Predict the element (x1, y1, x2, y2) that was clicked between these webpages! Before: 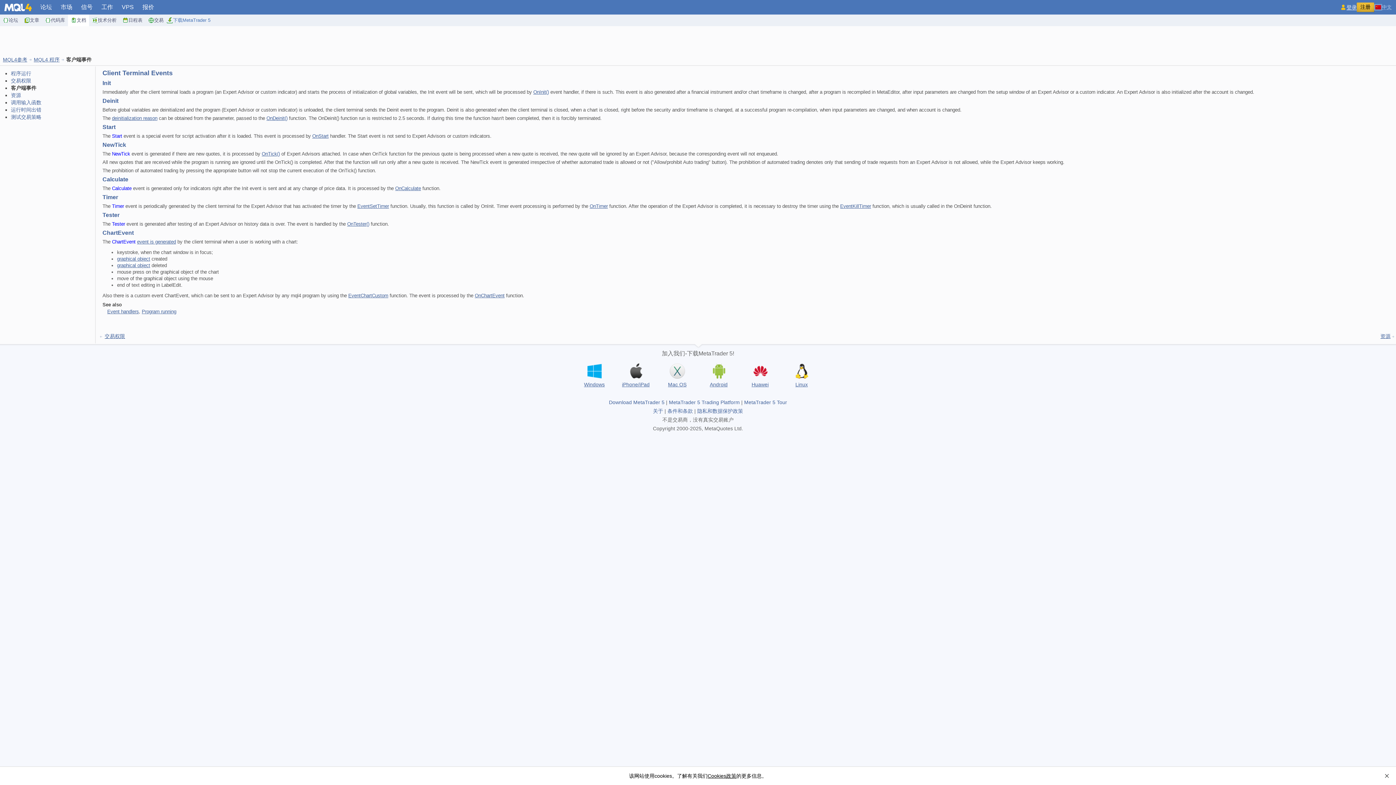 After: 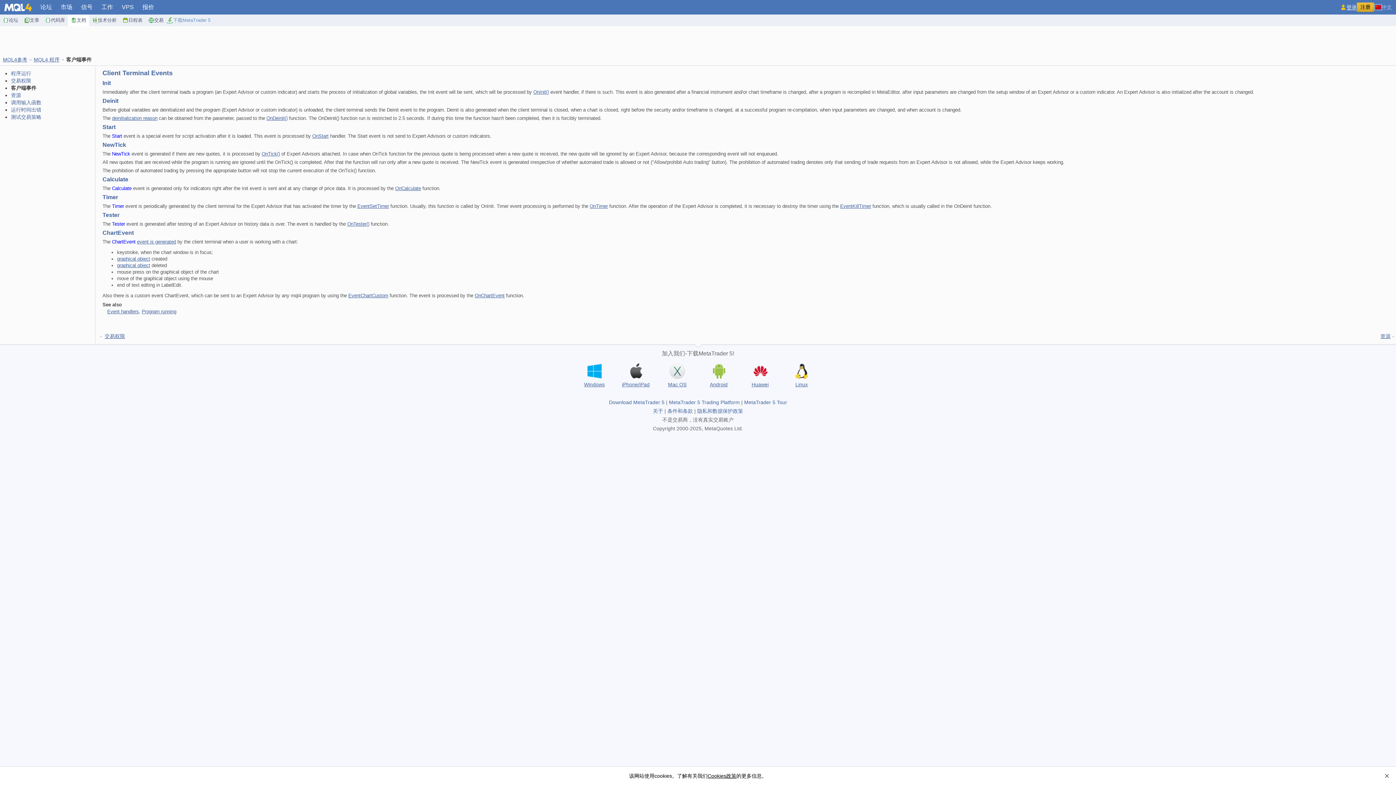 Action: bbox: (166, 15, 210, 25) label: 下载MetaTrader 5